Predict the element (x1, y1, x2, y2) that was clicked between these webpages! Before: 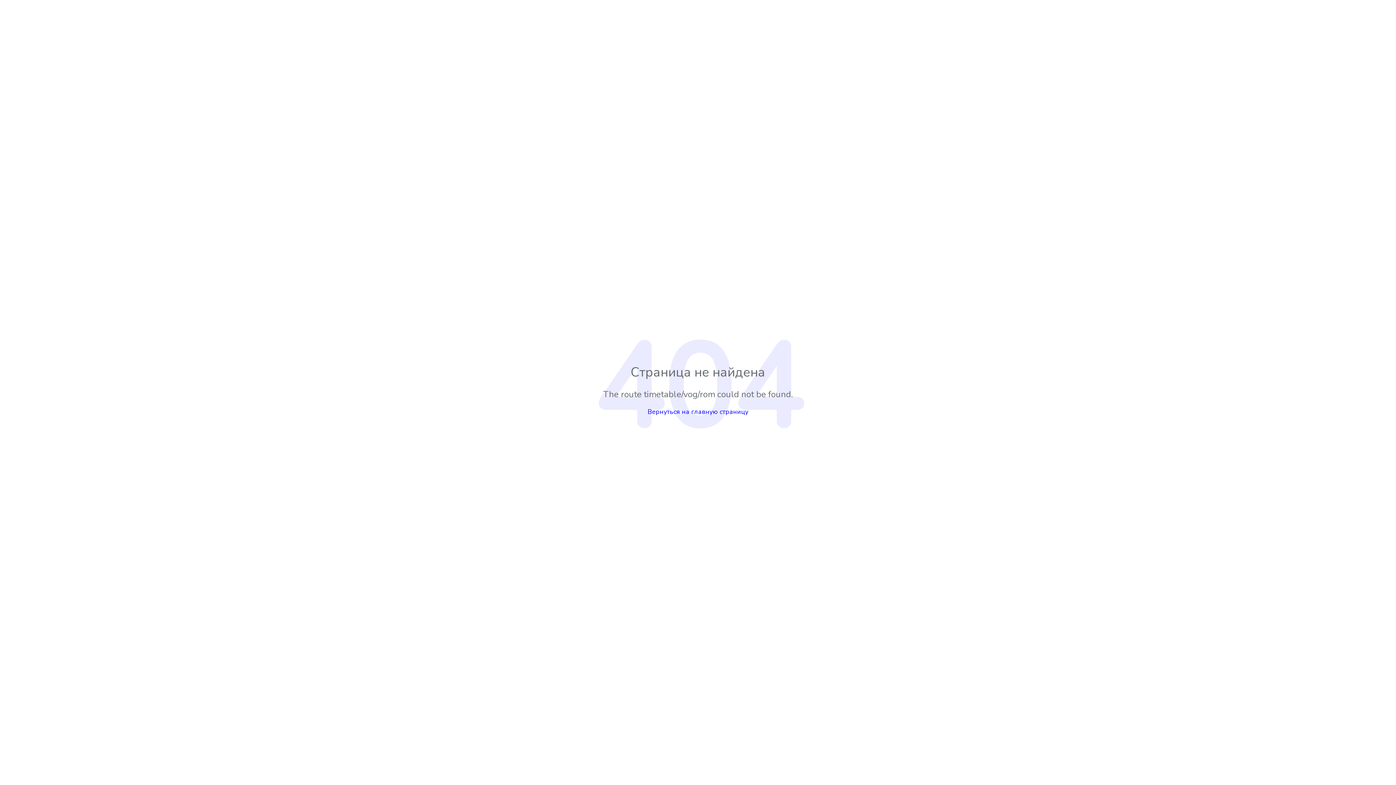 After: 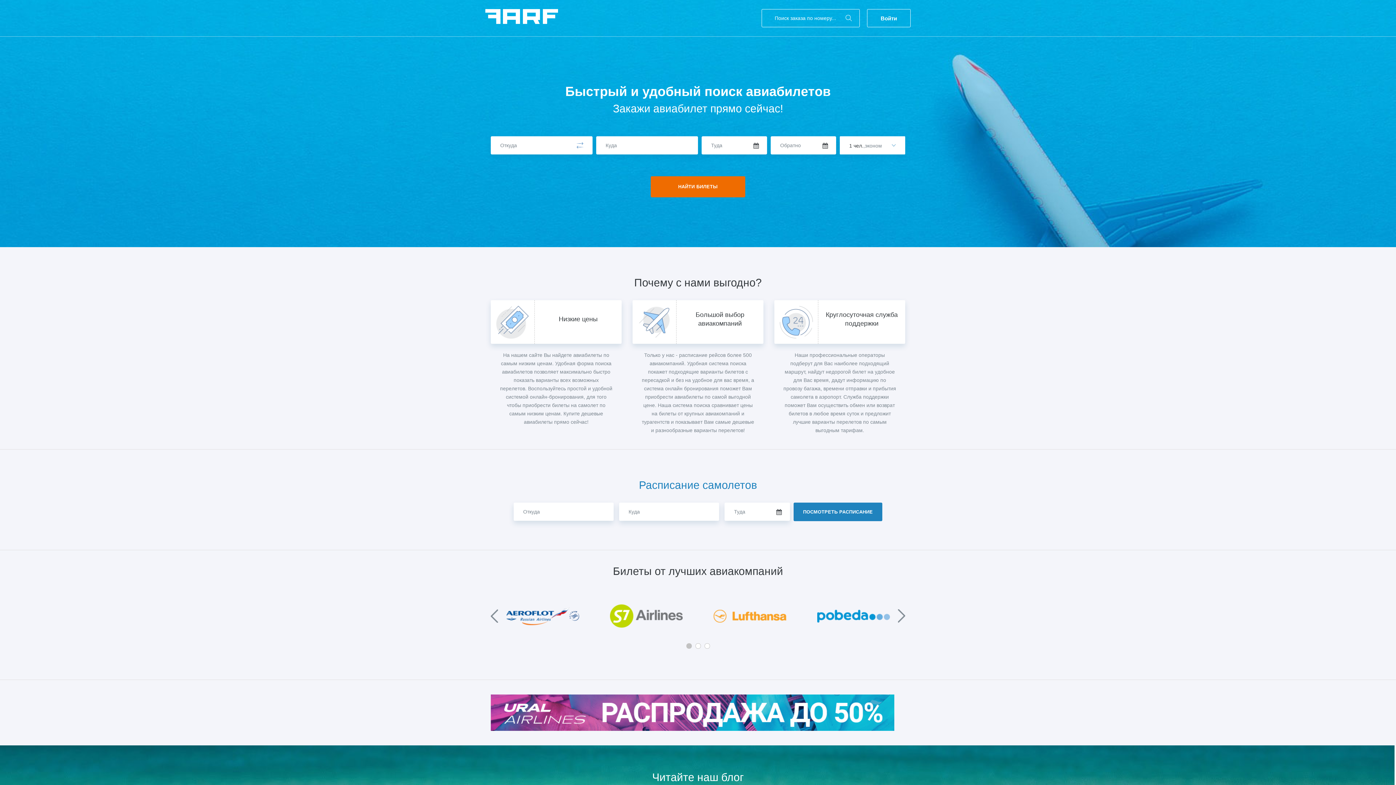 Action: bbox: (647, 407, 748, 416) label: Вернуться на главную страницу